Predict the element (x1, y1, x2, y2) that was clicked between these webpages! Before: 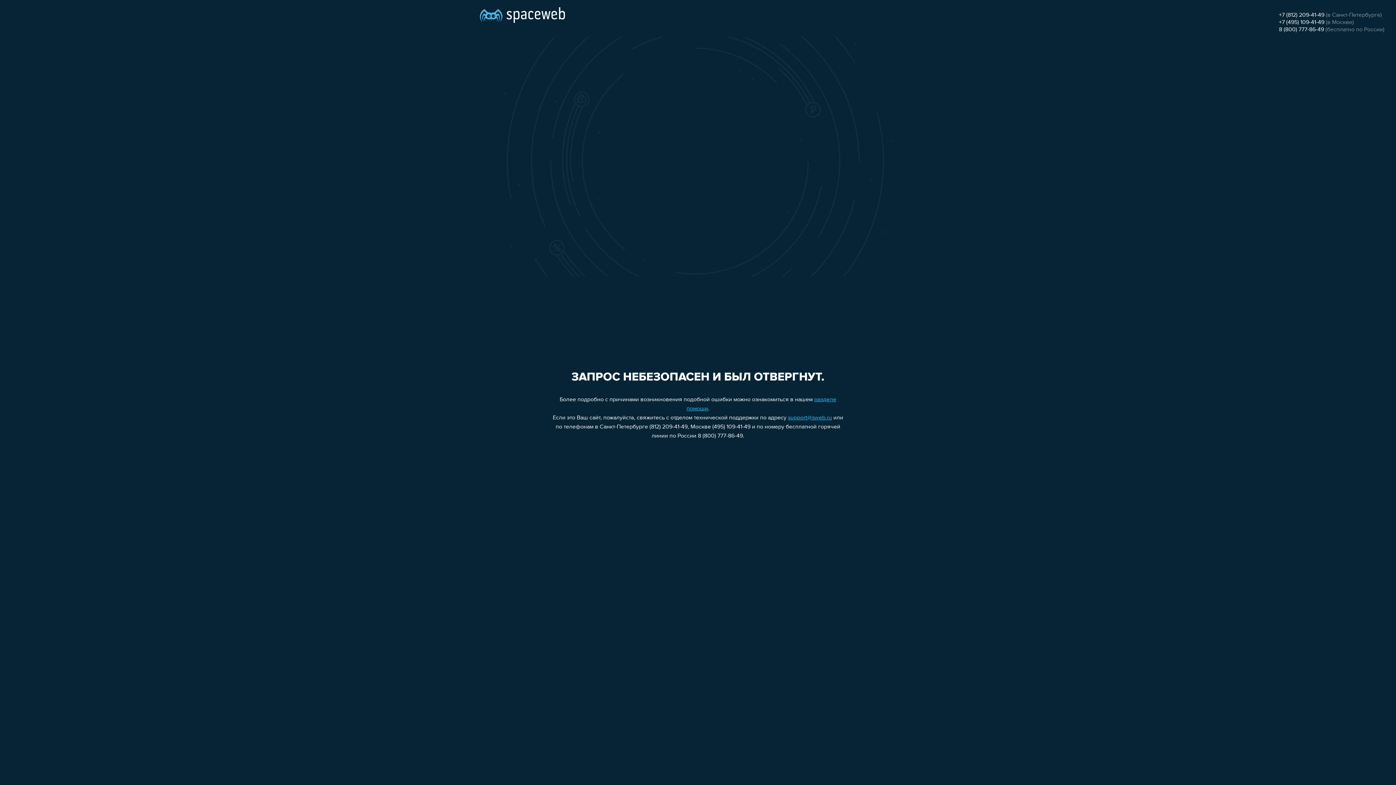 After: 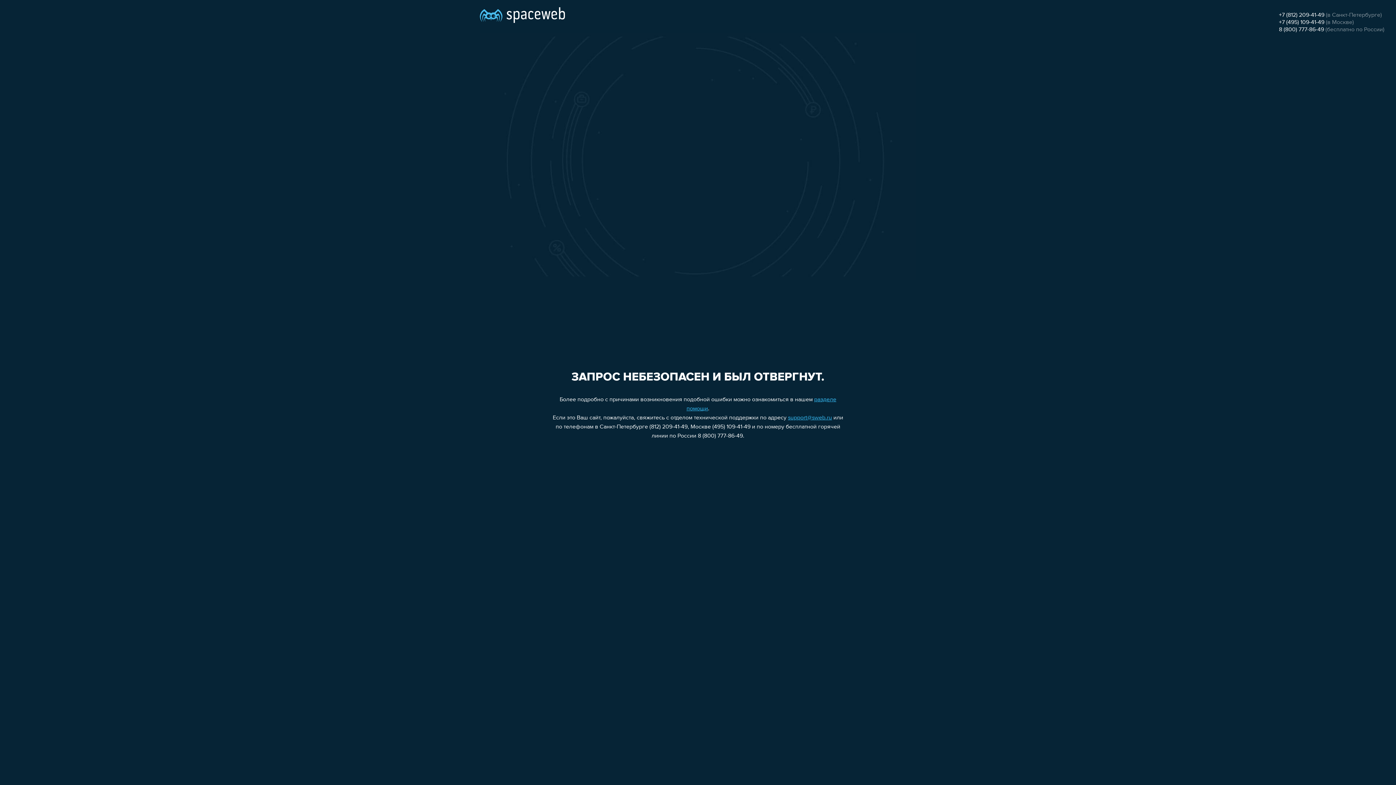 Action: label: 8 (800) 777-86-49 bbox: (1279, 26, 1324, 32)